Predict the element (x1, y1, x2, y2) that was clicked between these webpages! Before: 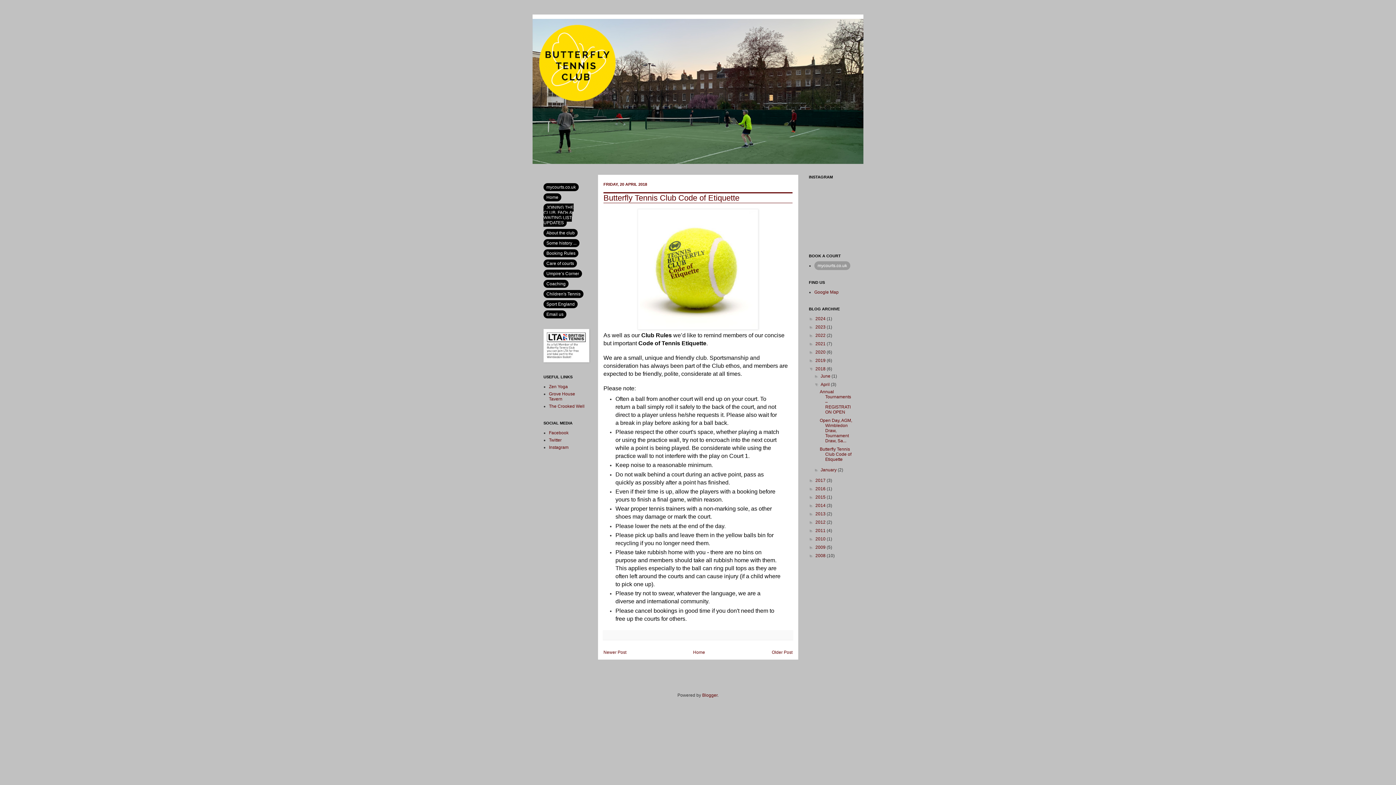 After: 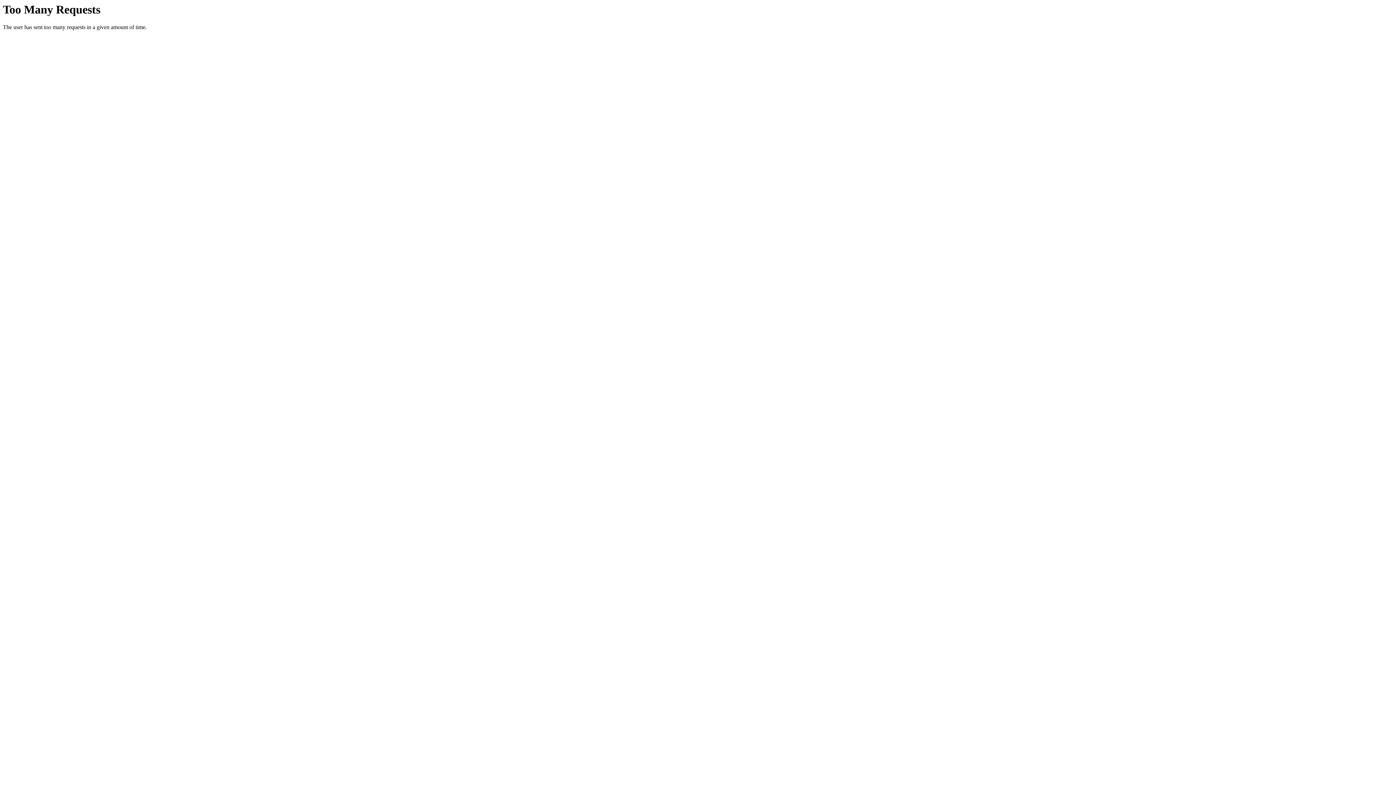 Action: bbox: (549, 391, 575, 401) label: Grove House Tavern